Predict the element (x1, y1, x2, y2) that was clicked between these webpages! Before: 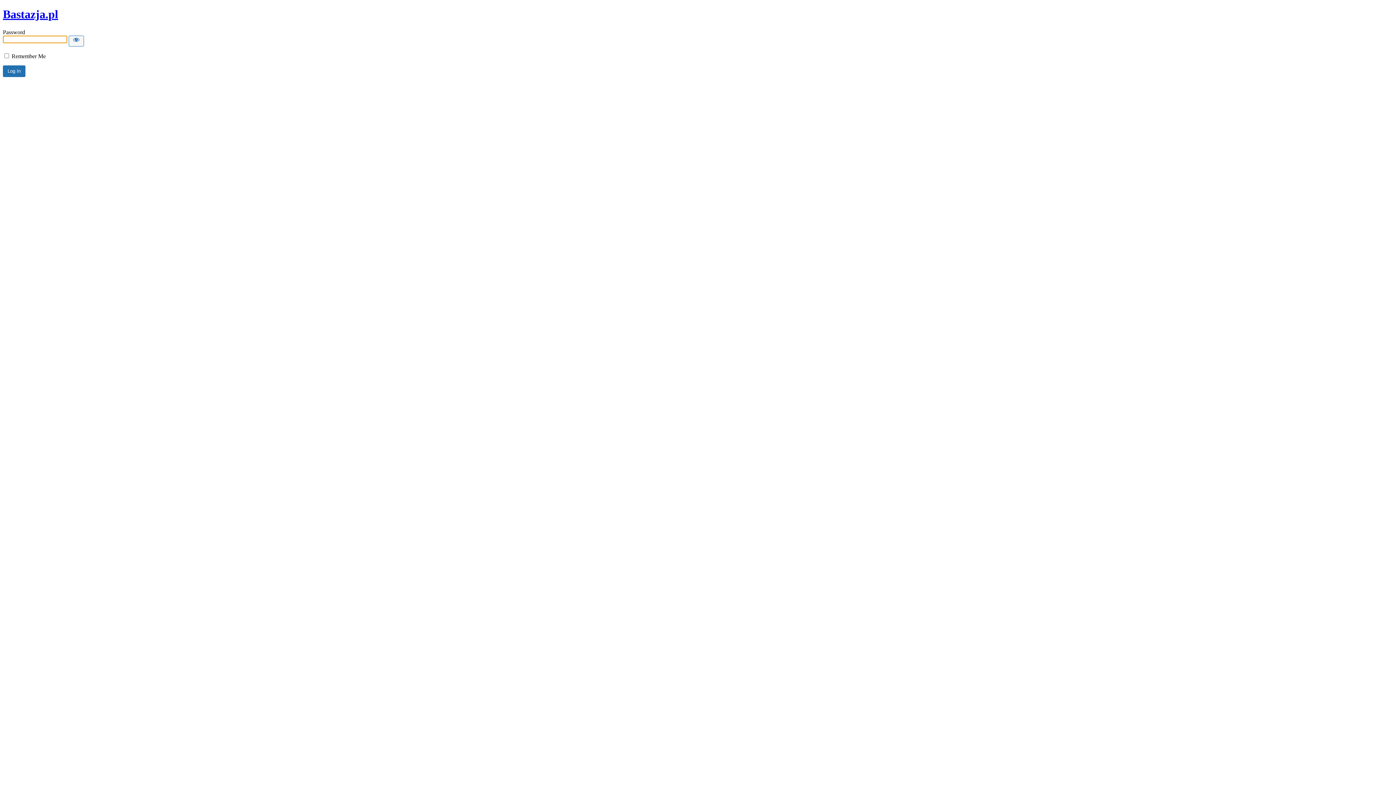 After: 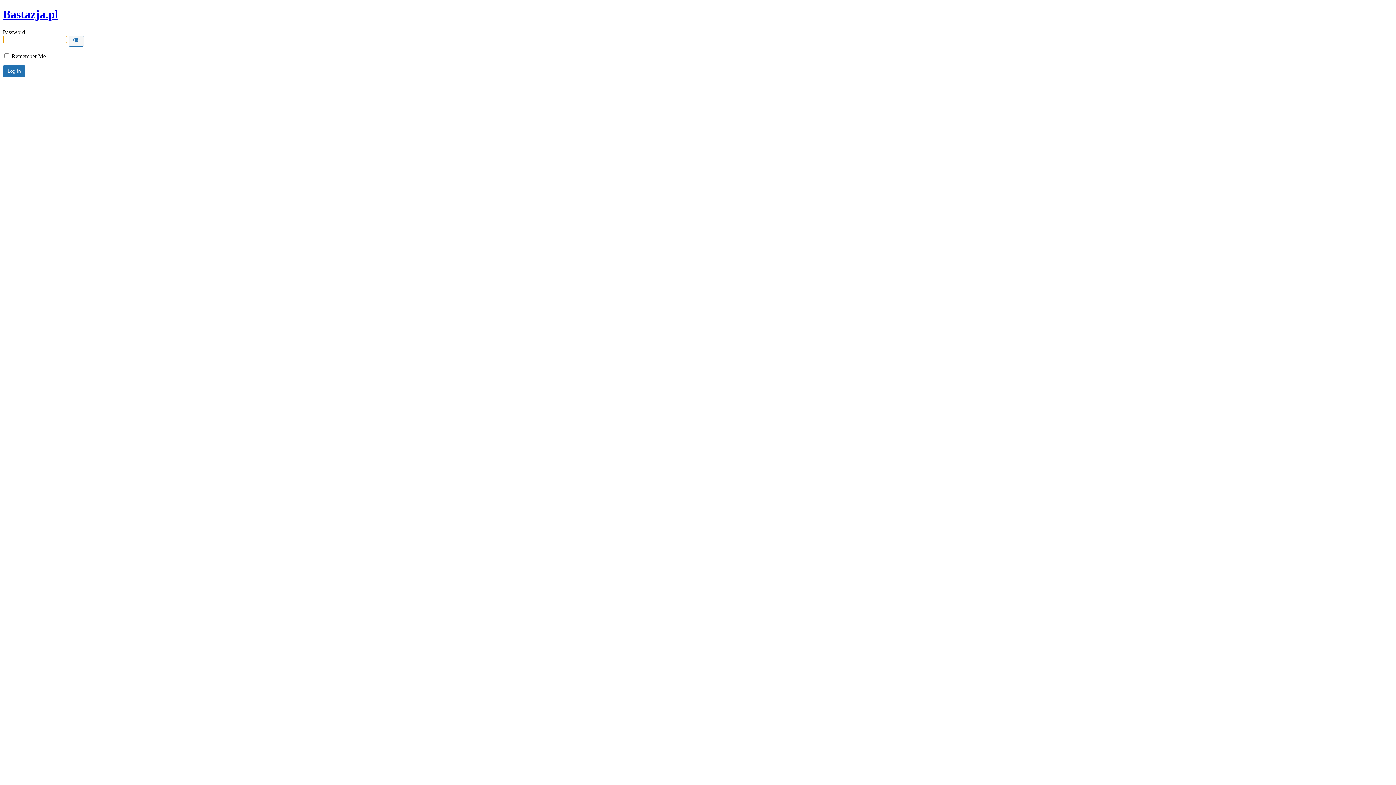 Action: label: Bastazja.pl bbox: (2, 7, 58, 20)